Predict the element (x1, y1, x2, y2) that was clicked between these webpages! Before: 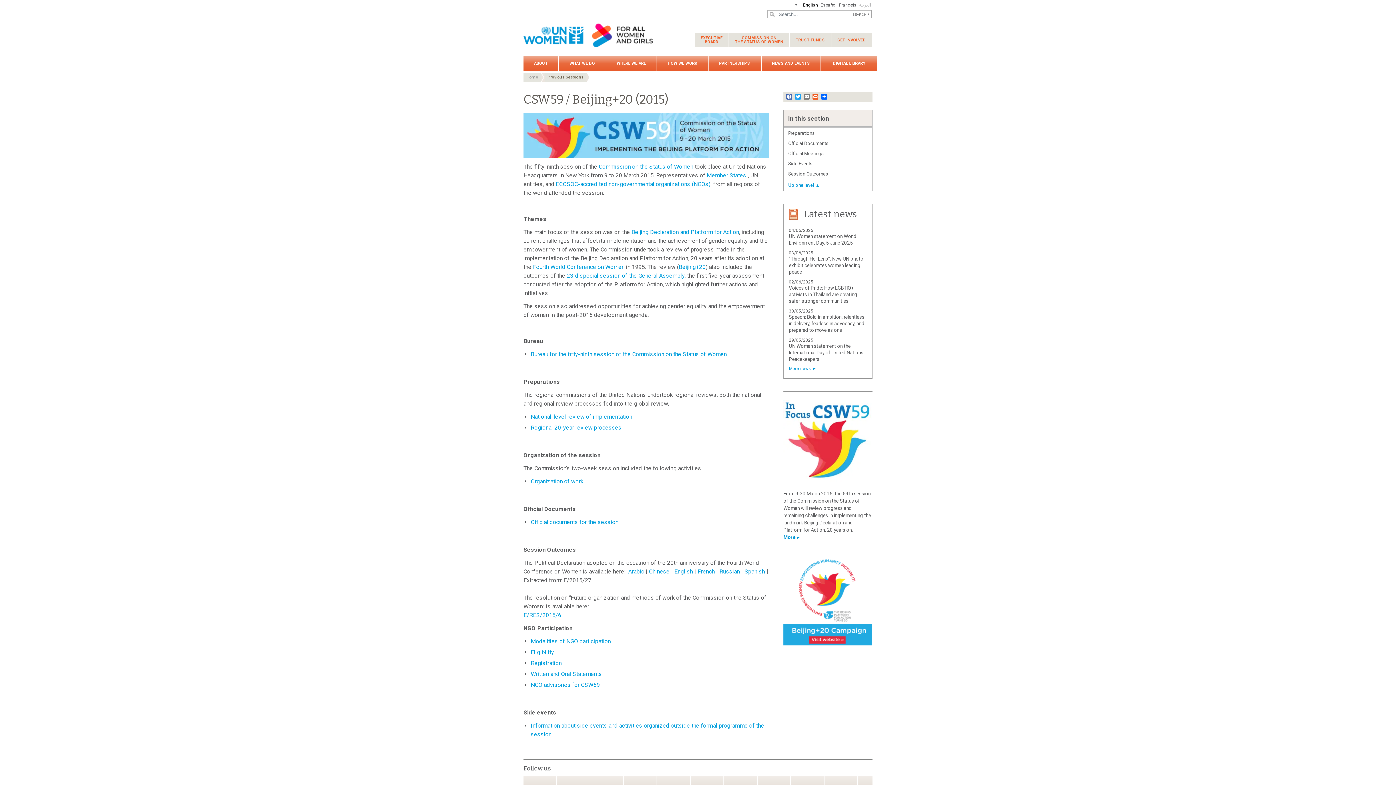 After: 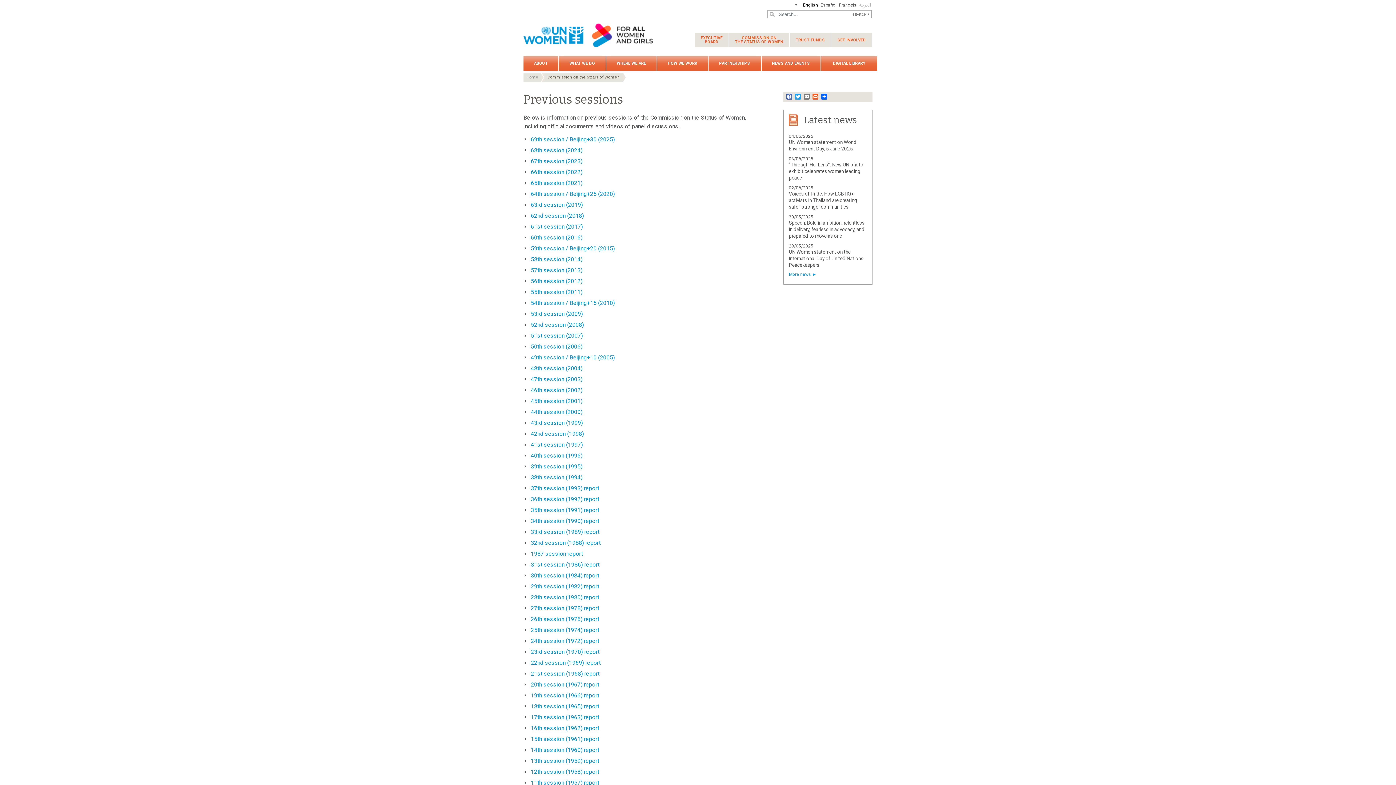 Action: label: Up one level bbox: (784, 178, 872, 190)